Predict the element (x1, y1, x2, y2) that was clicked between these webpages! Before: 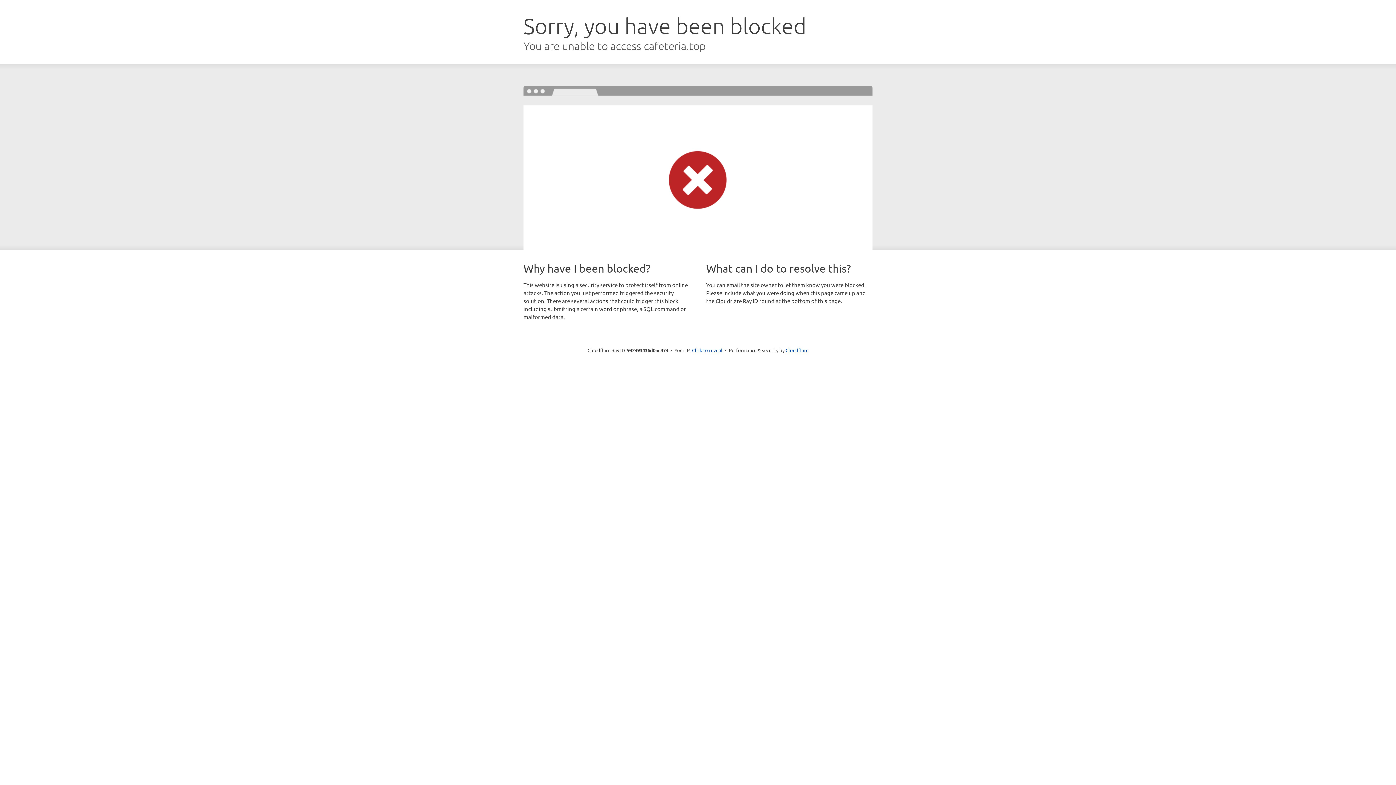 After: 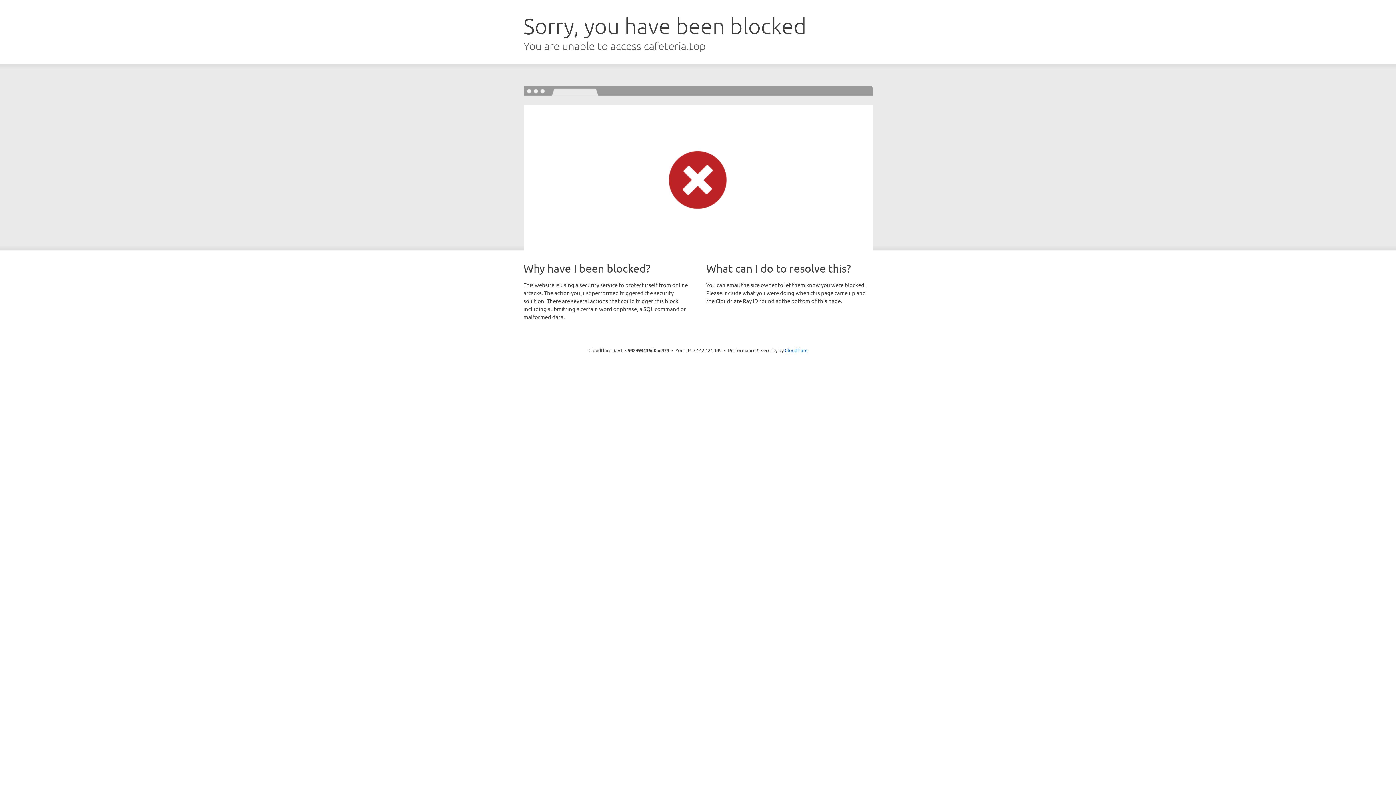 Action: bbox: (692, 346, 722, 353) label: Click to reveal